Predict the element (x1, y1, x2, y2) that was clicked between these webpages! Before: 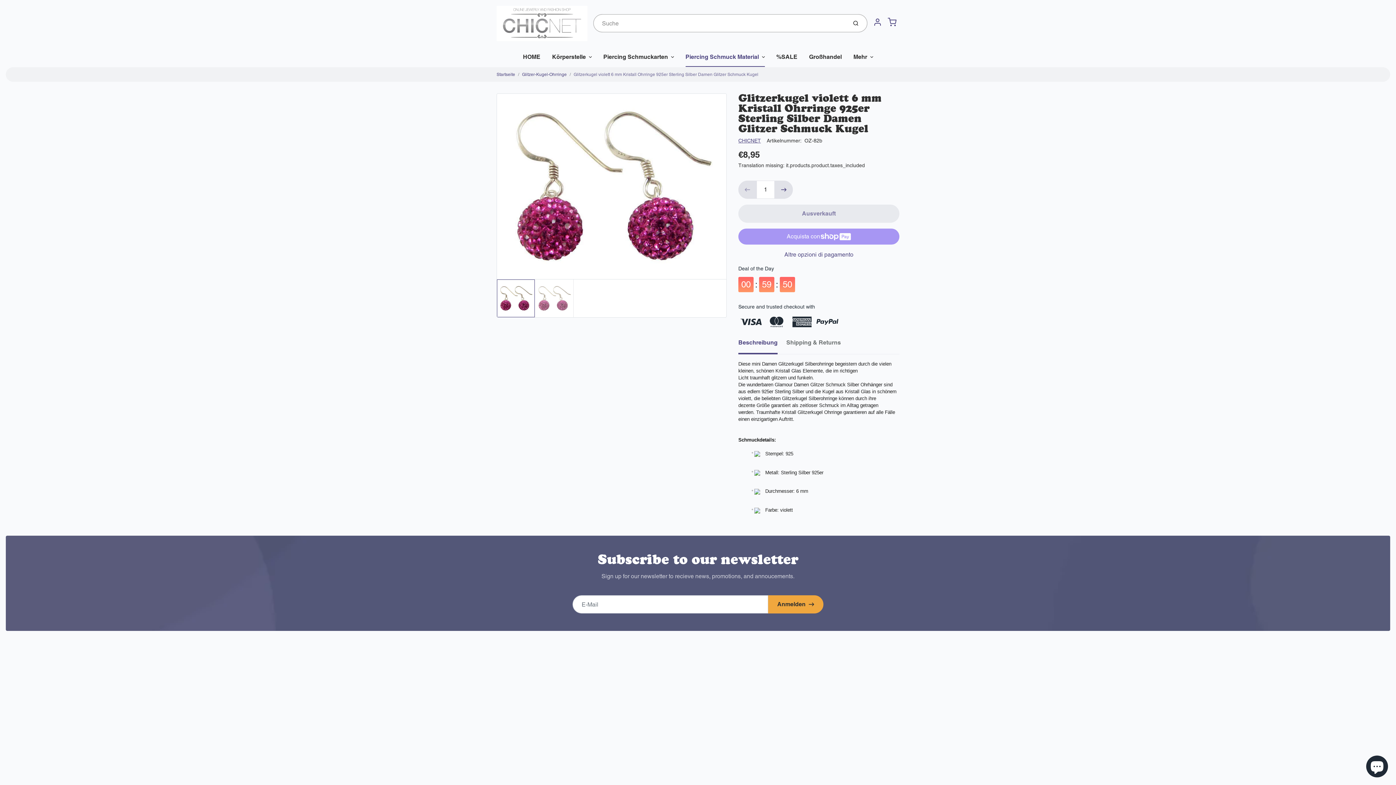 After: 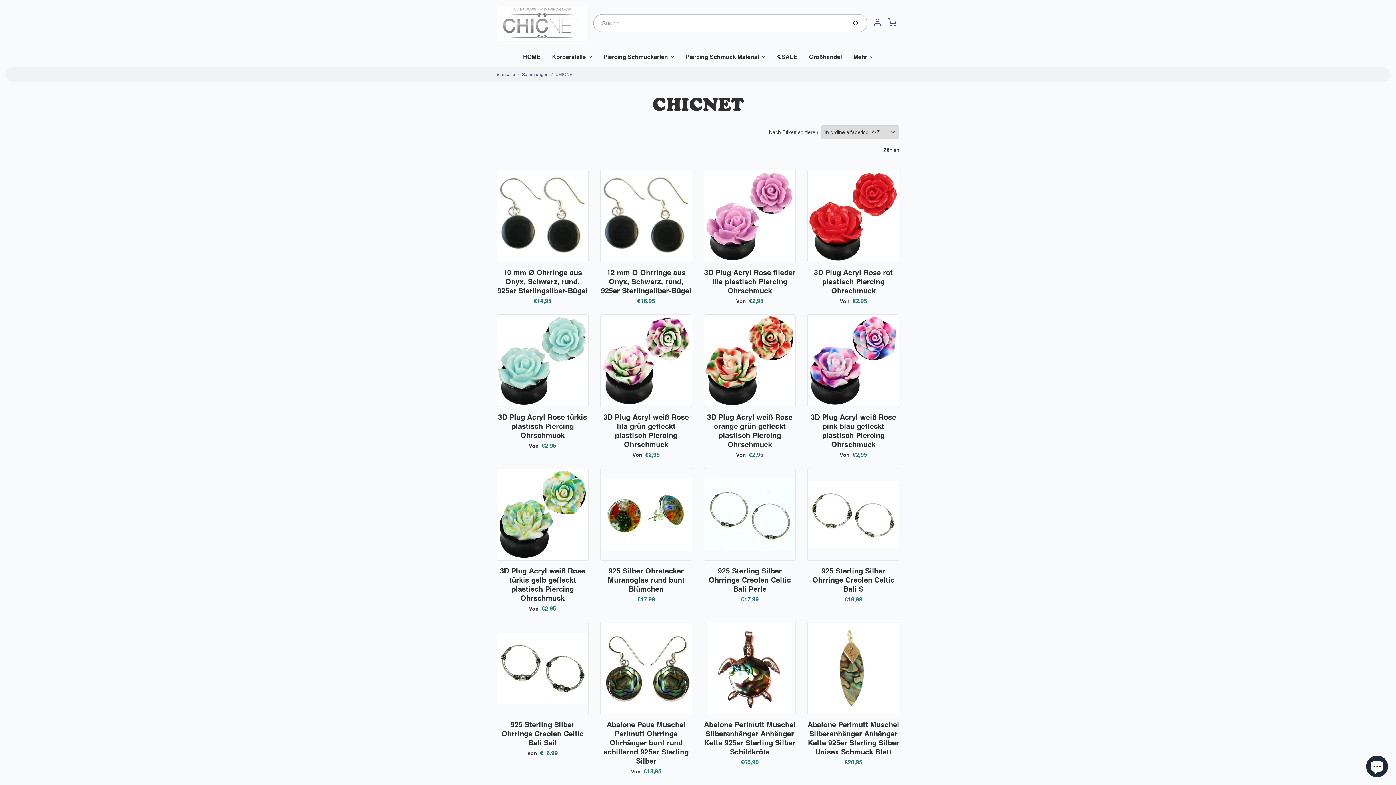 Action: bbox: (738, 137, 761, 143) label: CHICNET